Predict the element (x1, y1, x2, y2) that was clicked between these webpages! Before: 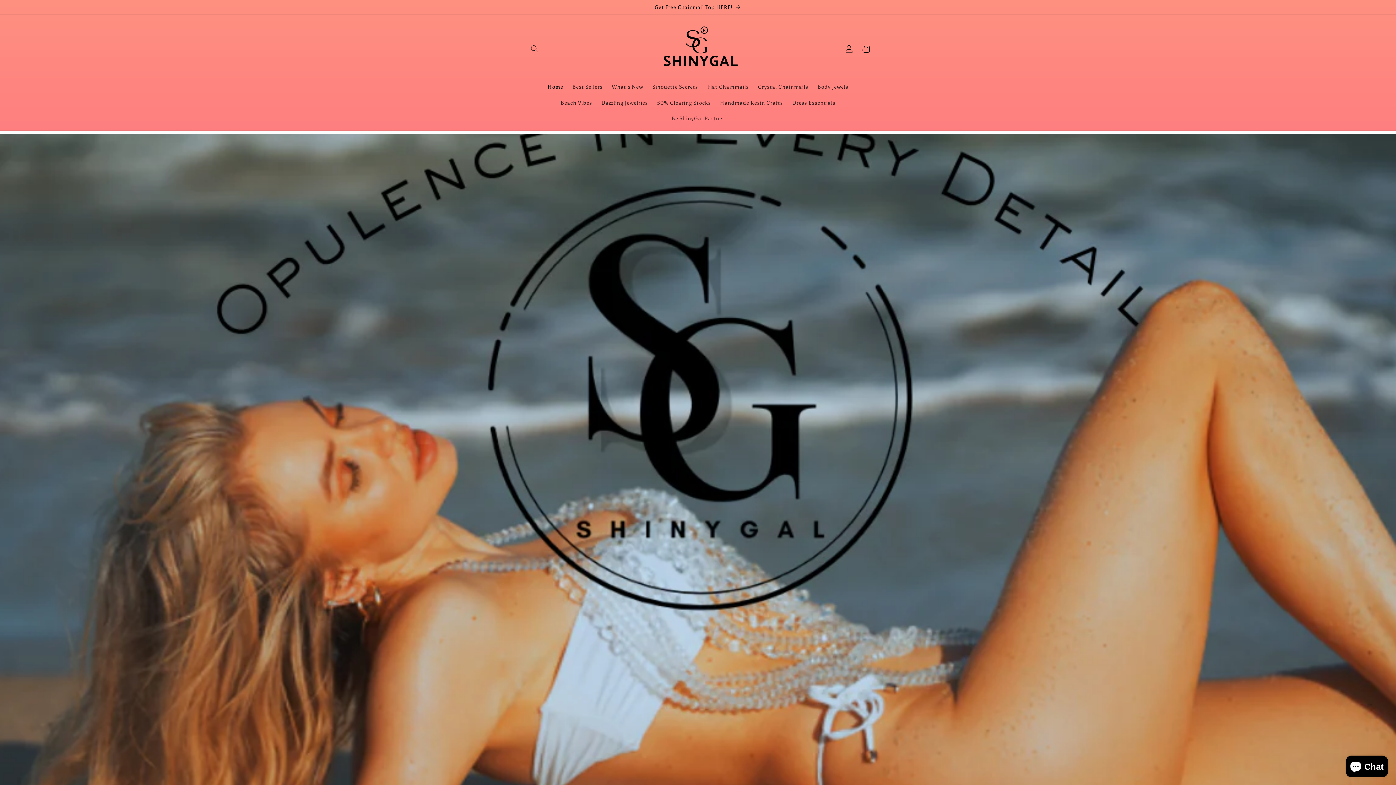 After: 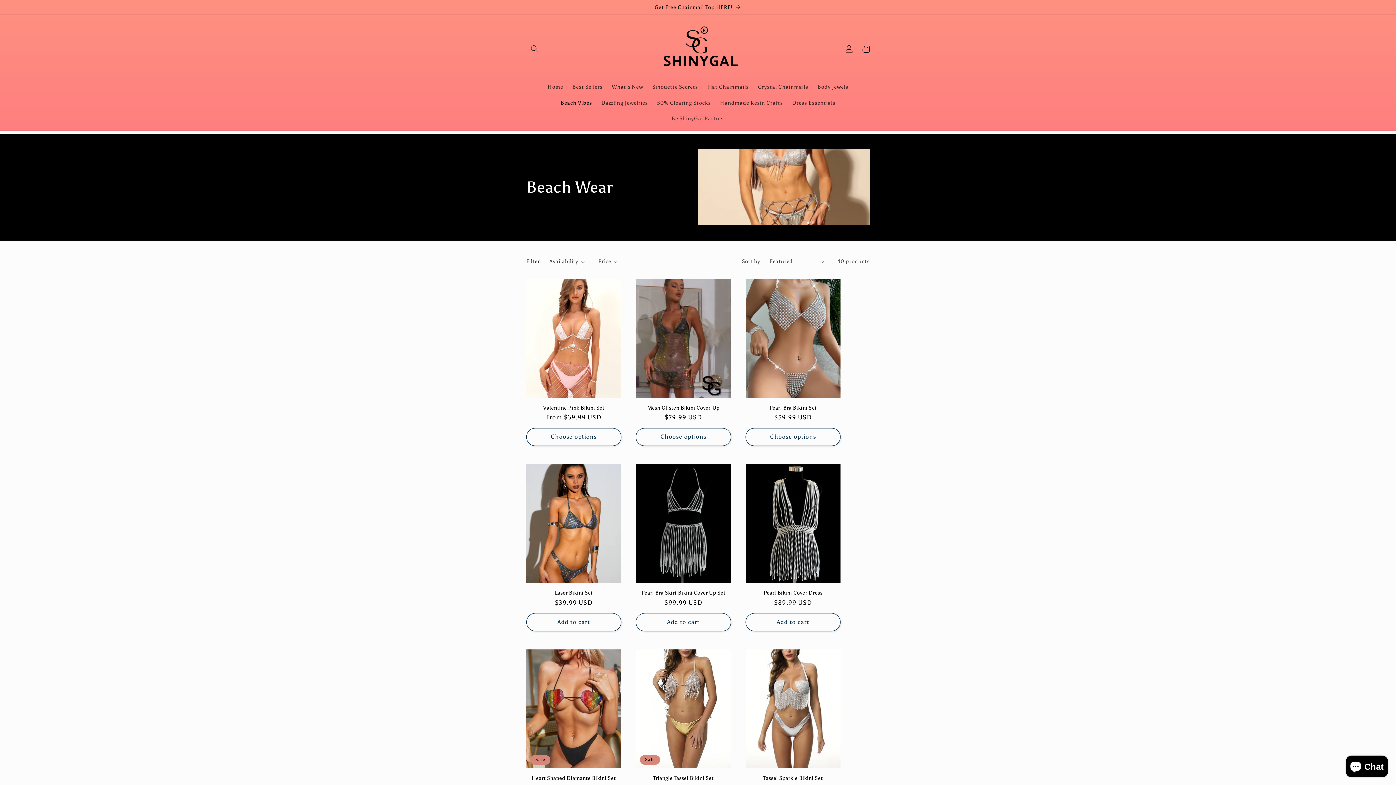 Action: bbox: (556, 94, 596, 110) label: Beach Vibes